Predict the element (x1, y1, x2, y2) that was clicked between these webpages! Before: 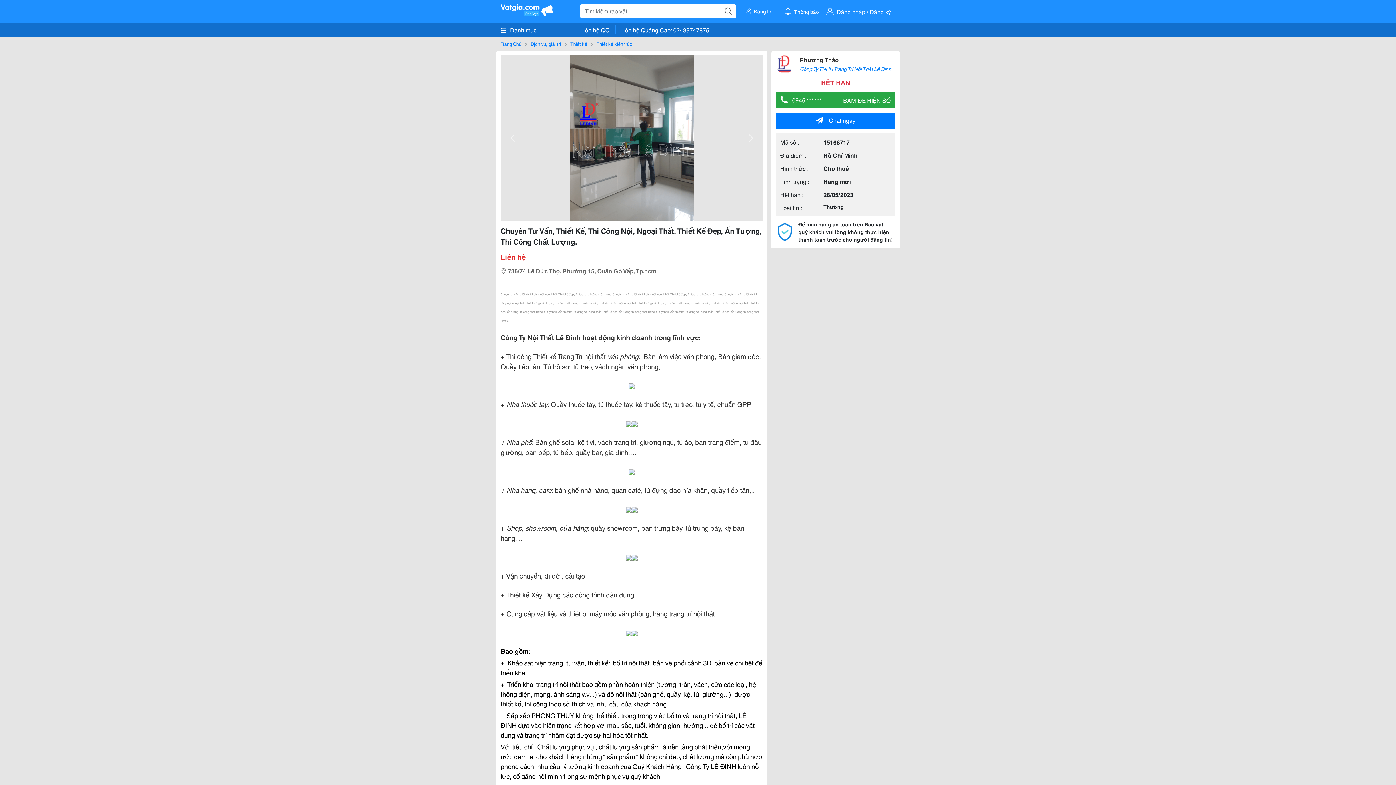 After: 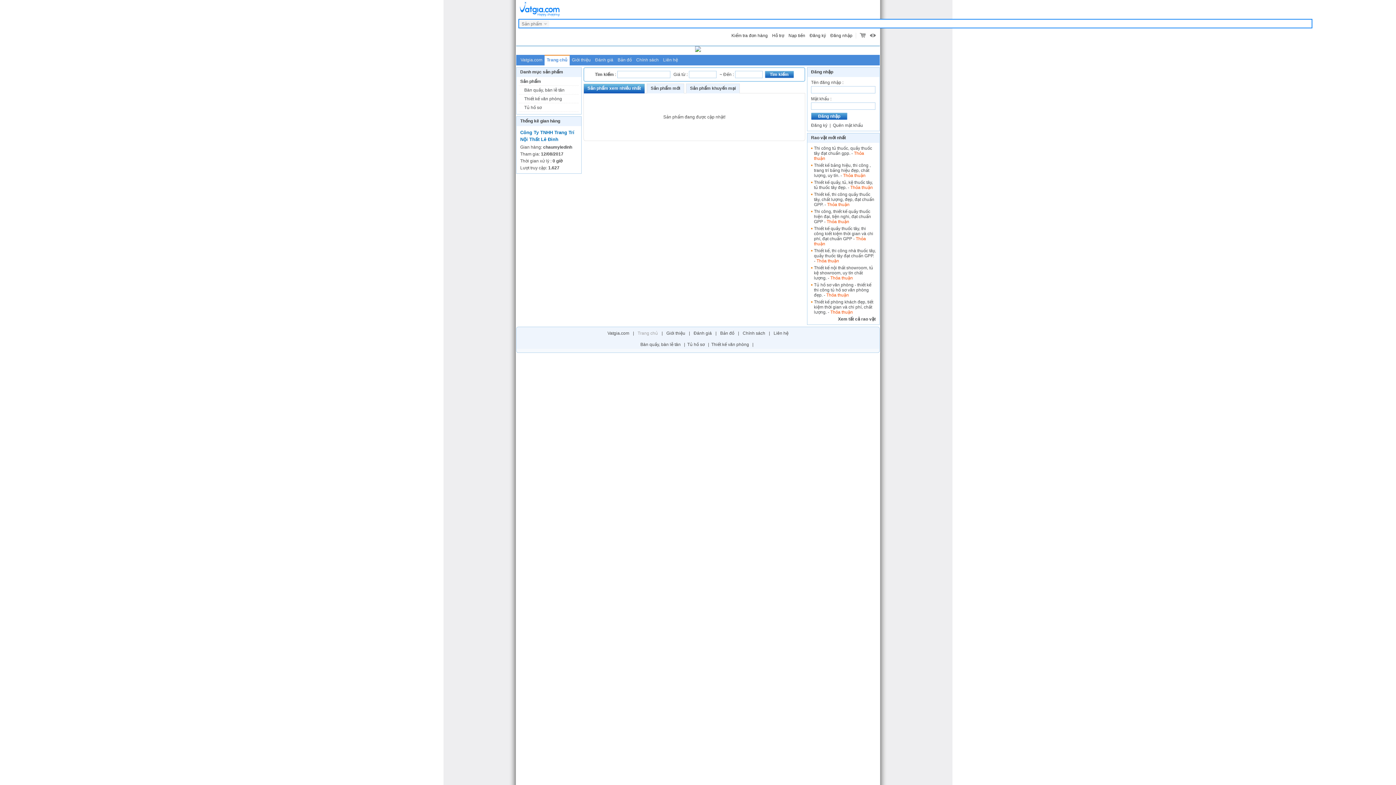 Action: bbox: (800, 65, 891, 72) label: Công Ty TNHH Trang Trí Nội Thất Lê Đinh